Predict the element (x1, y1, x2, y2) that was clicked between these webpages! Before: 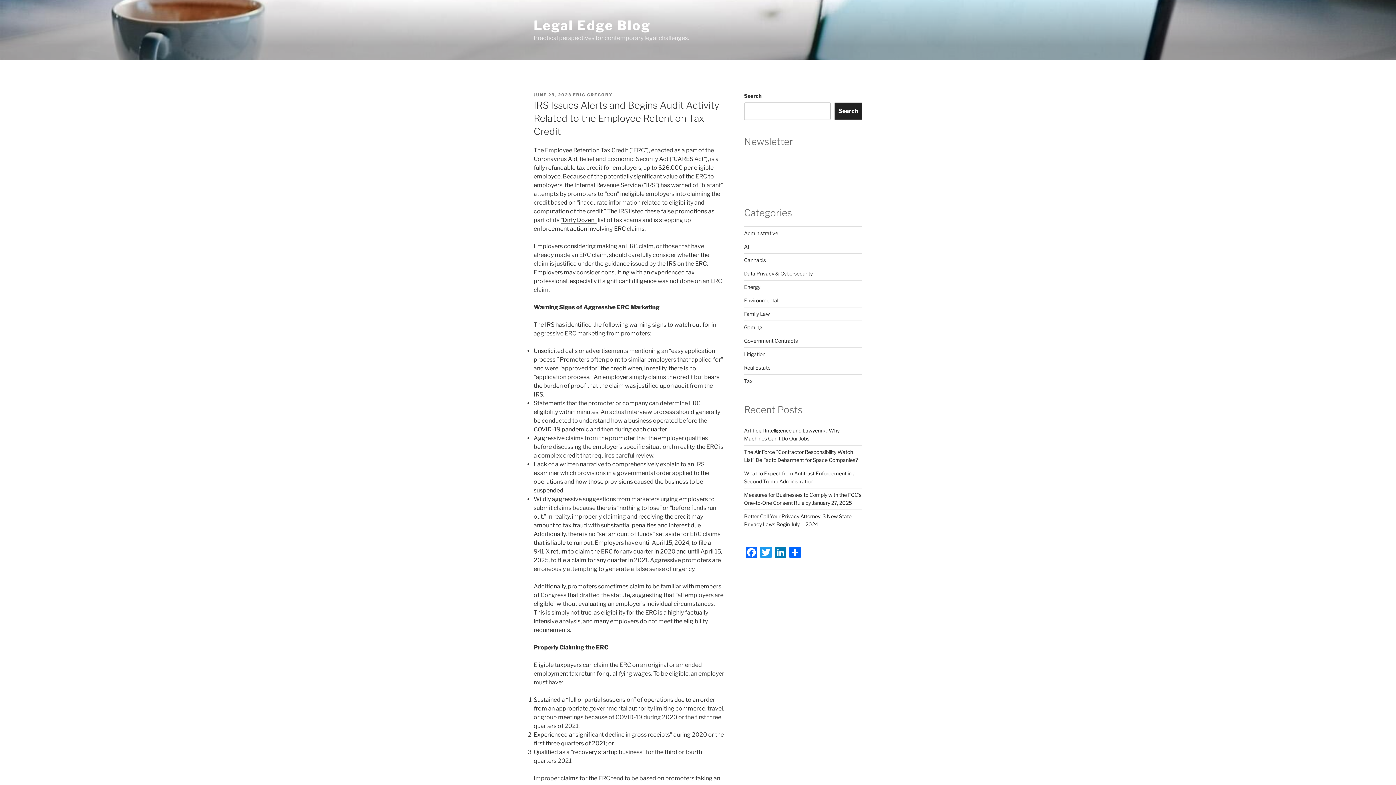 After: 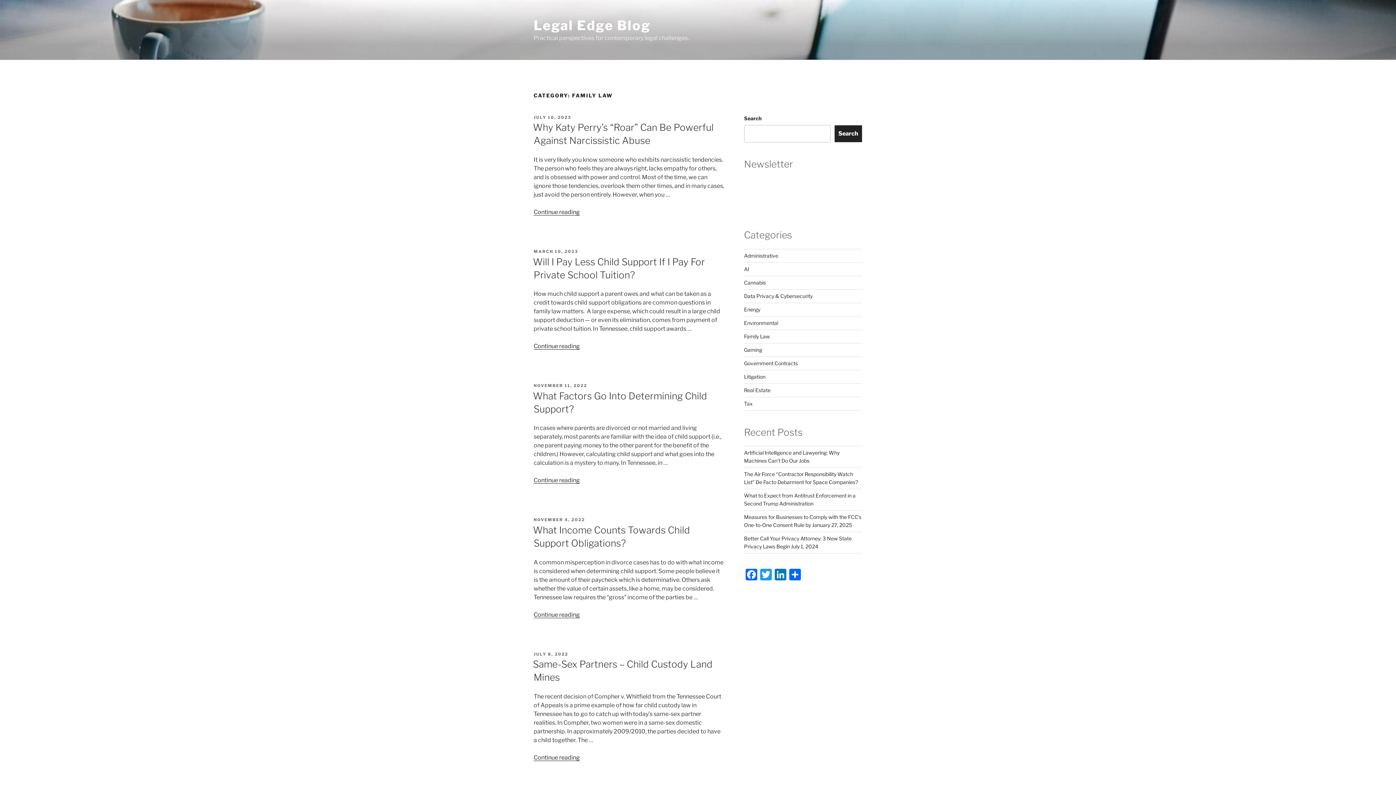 Action: bbox: (744, 311, 770, 317) label: Family Law